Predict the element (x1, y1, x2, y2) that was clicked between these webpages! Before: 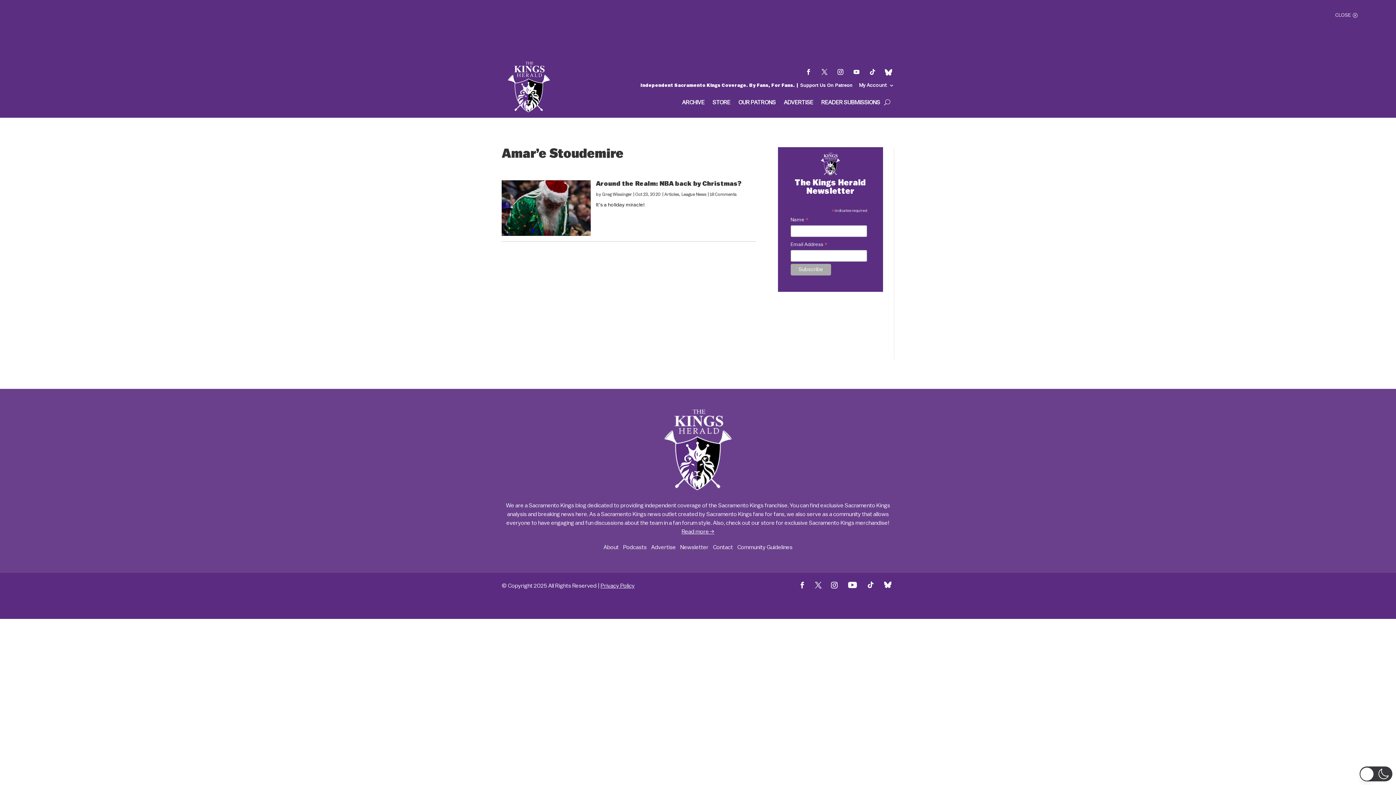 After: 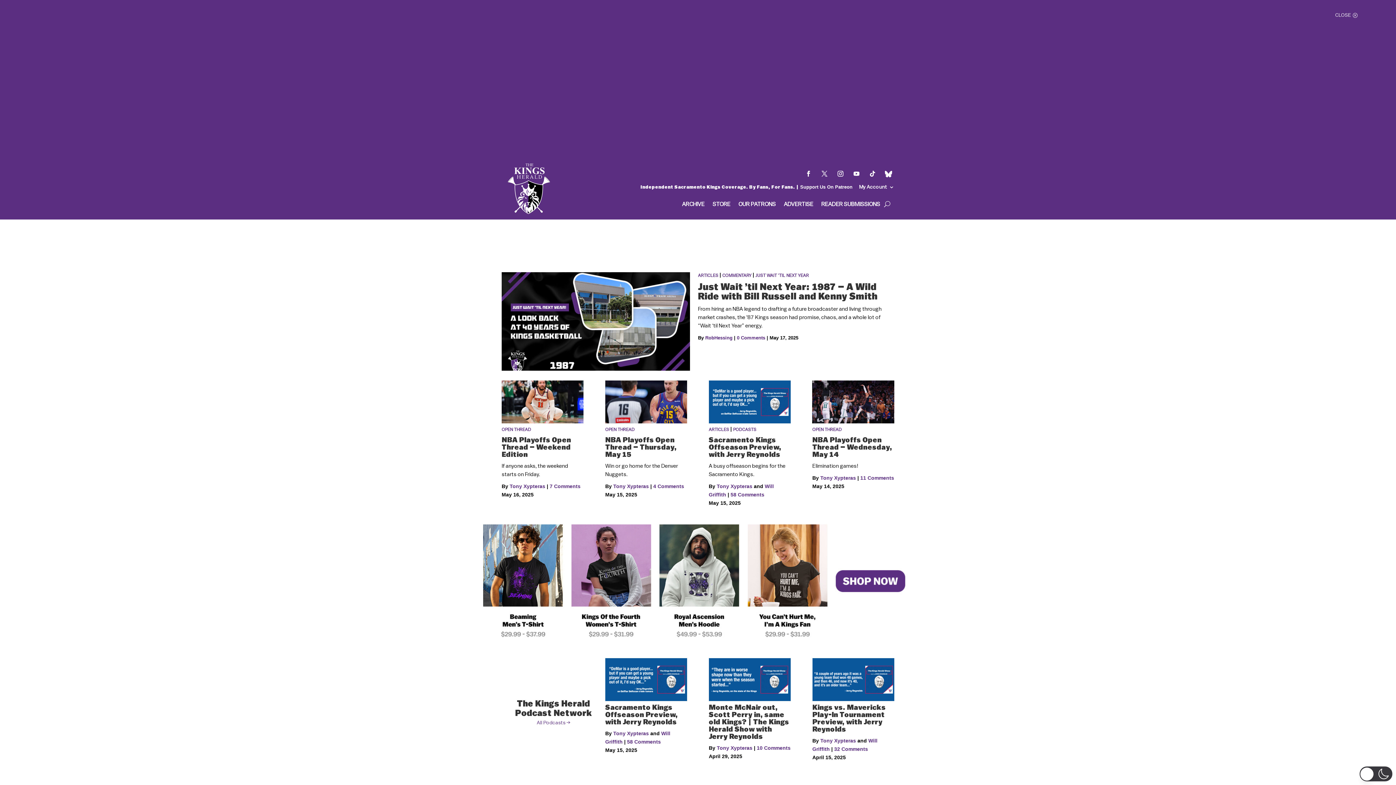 Action: bbox: (501, 110, 556, 115)